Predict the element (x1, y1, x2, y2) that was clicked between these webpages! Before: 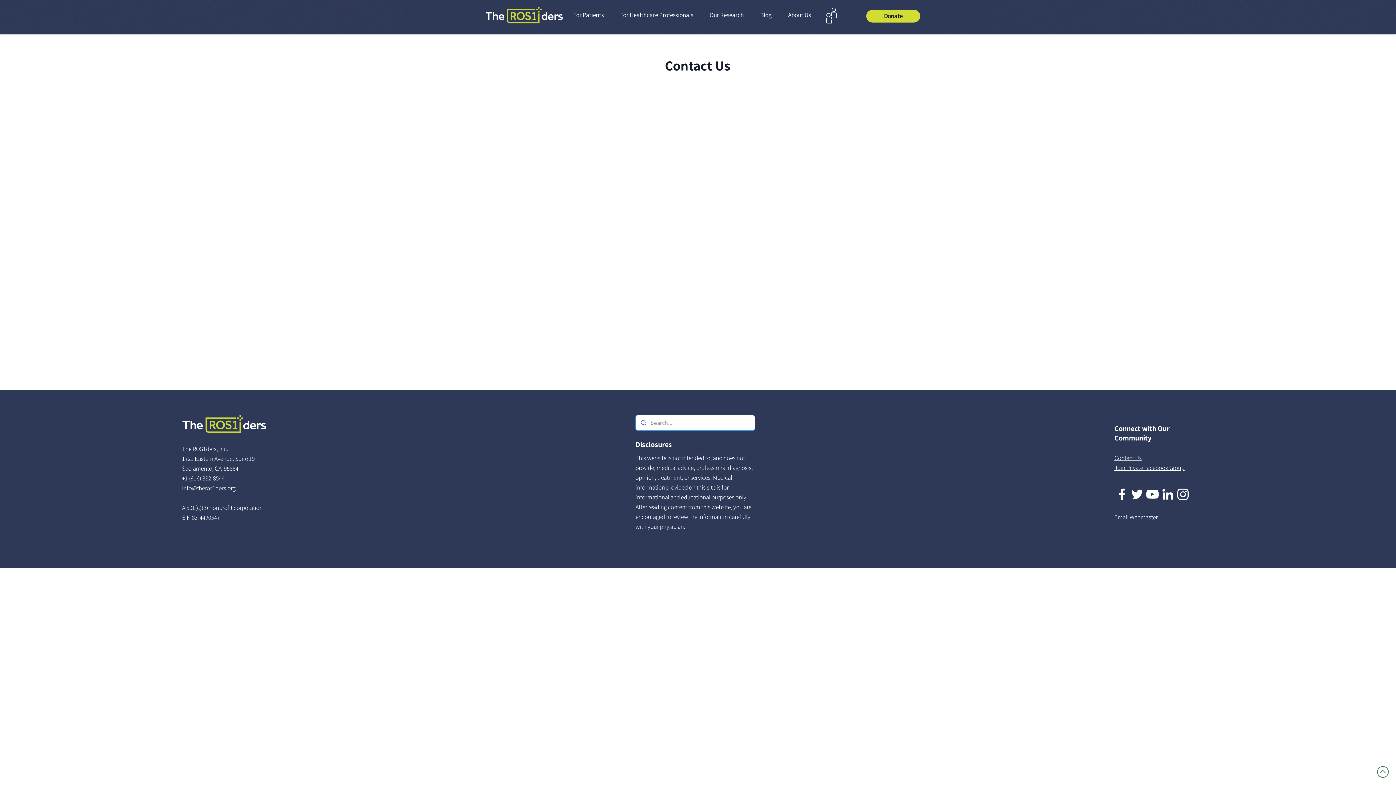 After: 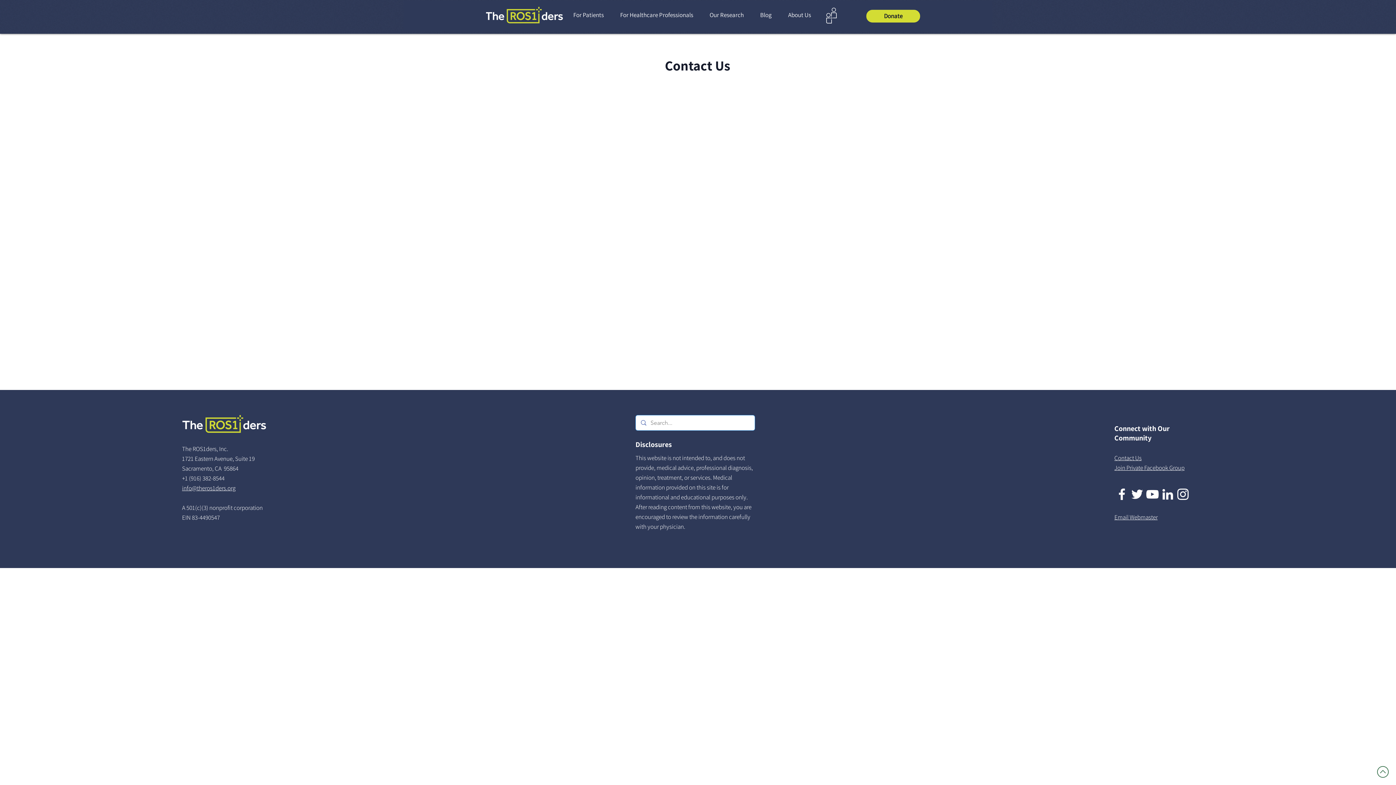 Action: label: About Us bbox: (782, 9, 822, 21)